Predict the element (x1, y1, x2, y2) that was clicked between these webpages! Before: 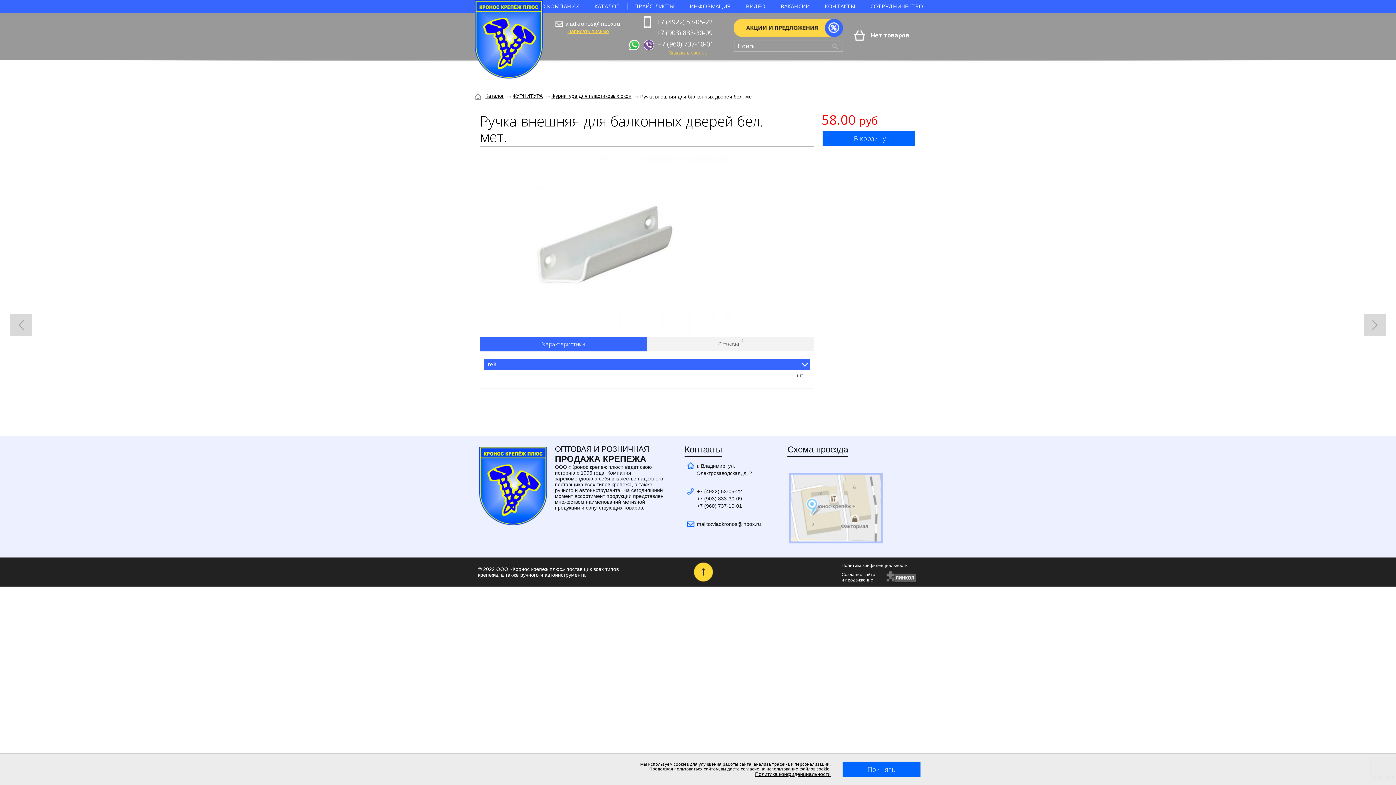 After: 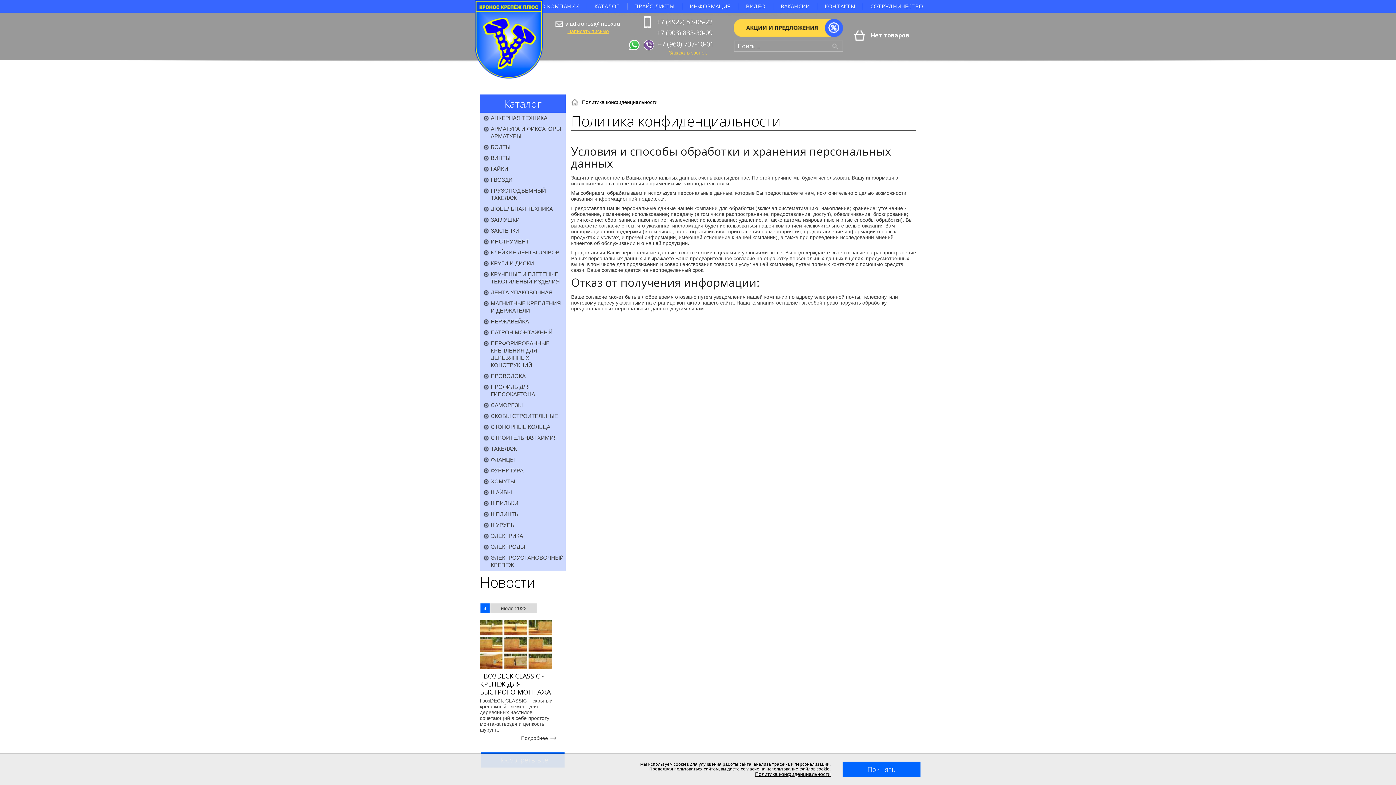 Action: label: Политика конфиденциальности bbox: (755, 771, 830, 777)